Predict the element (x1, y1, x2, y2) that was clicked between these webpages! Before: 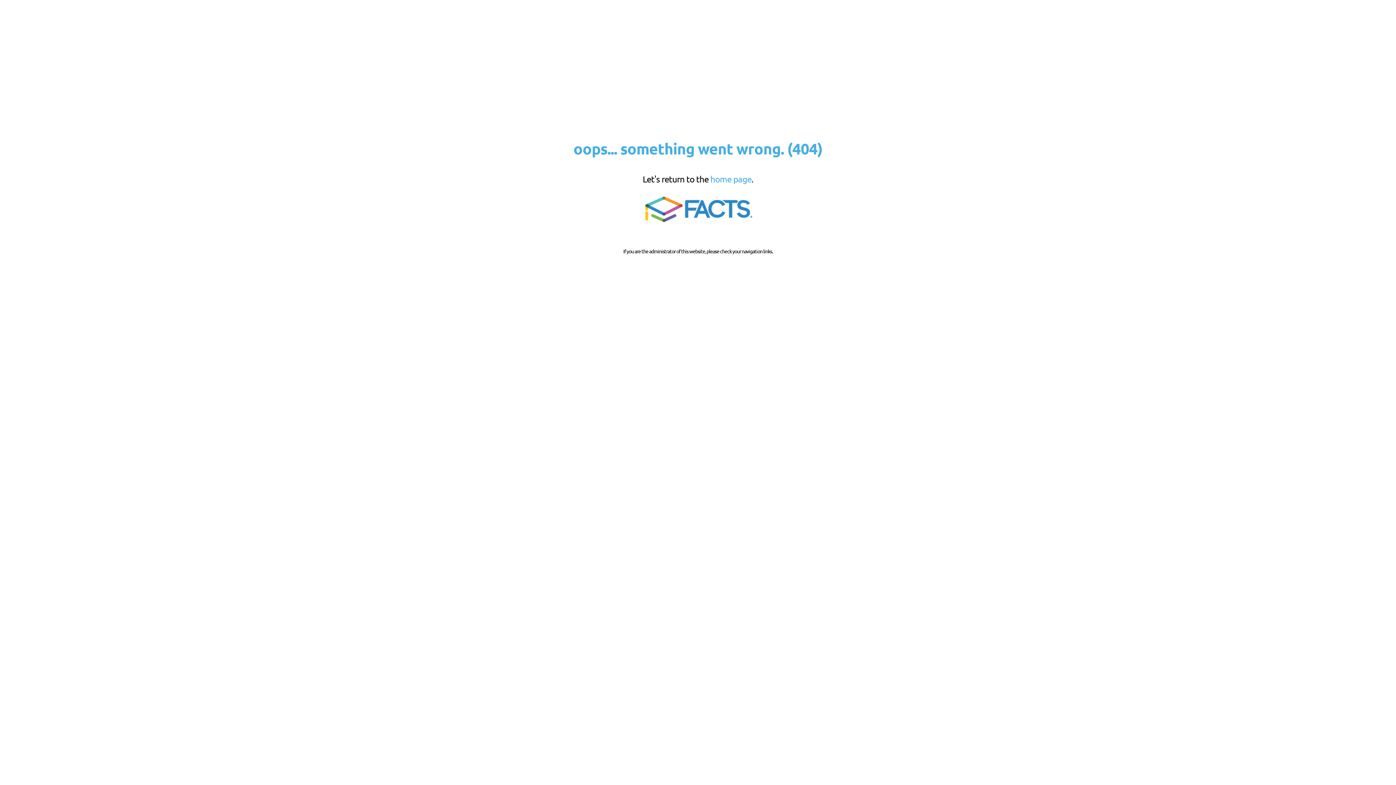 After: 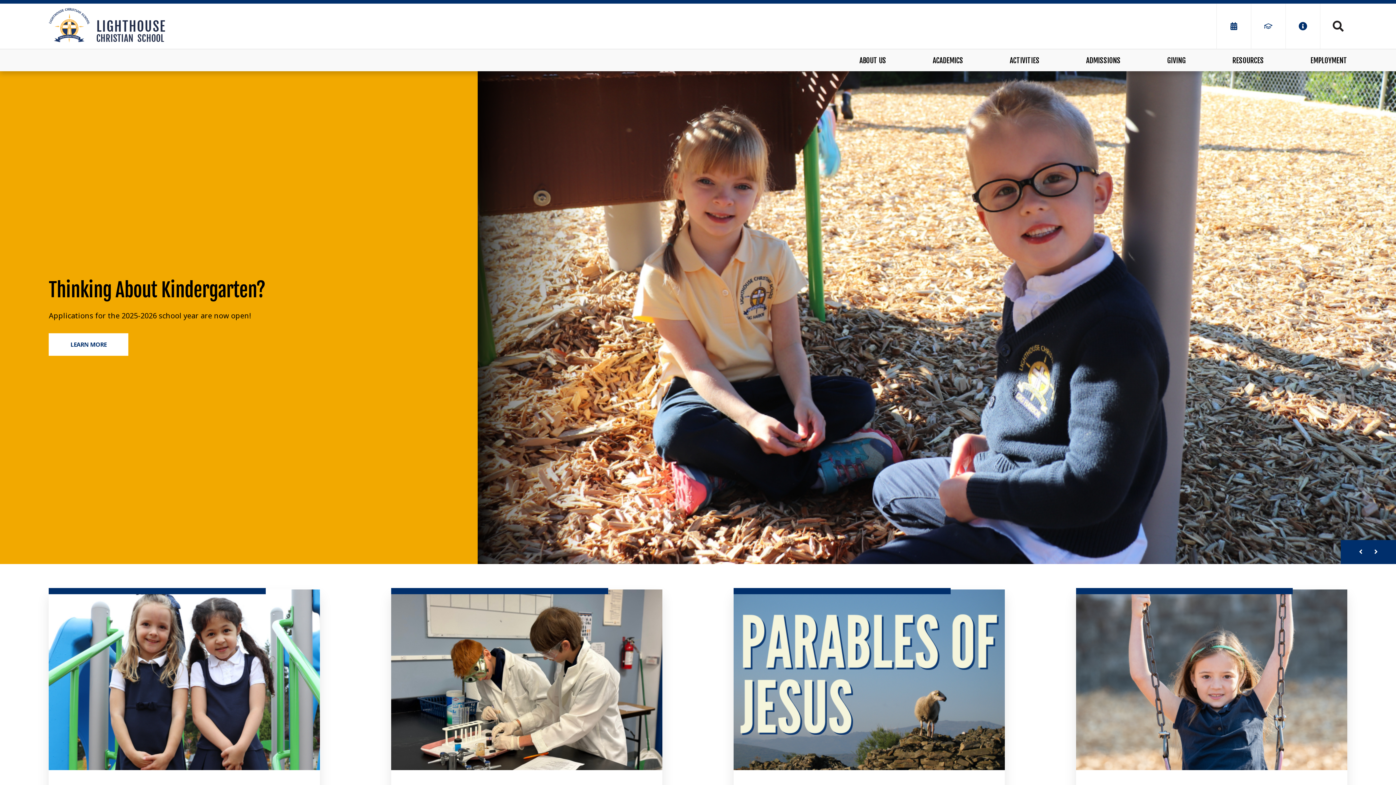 Action: label: home page bbox: (710, 173, 751, 184)